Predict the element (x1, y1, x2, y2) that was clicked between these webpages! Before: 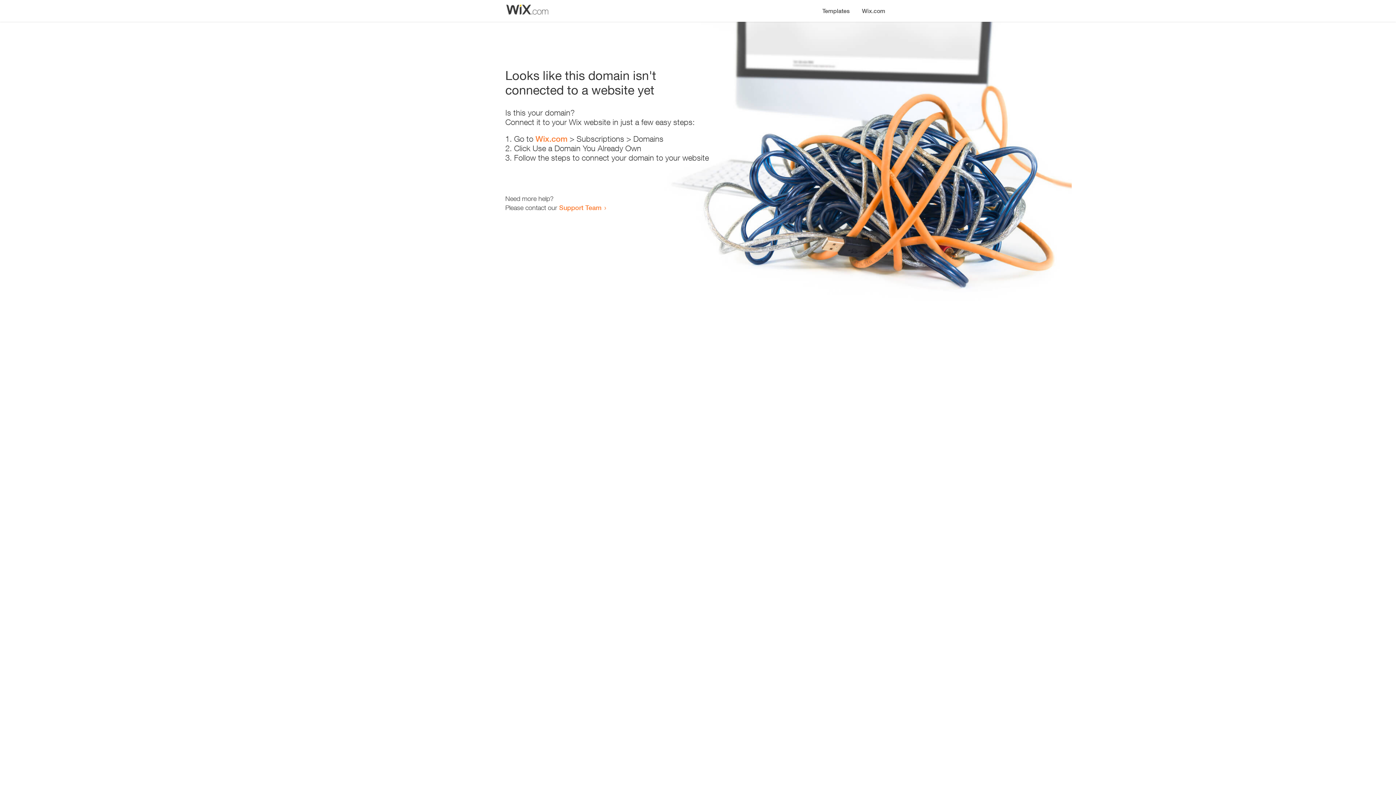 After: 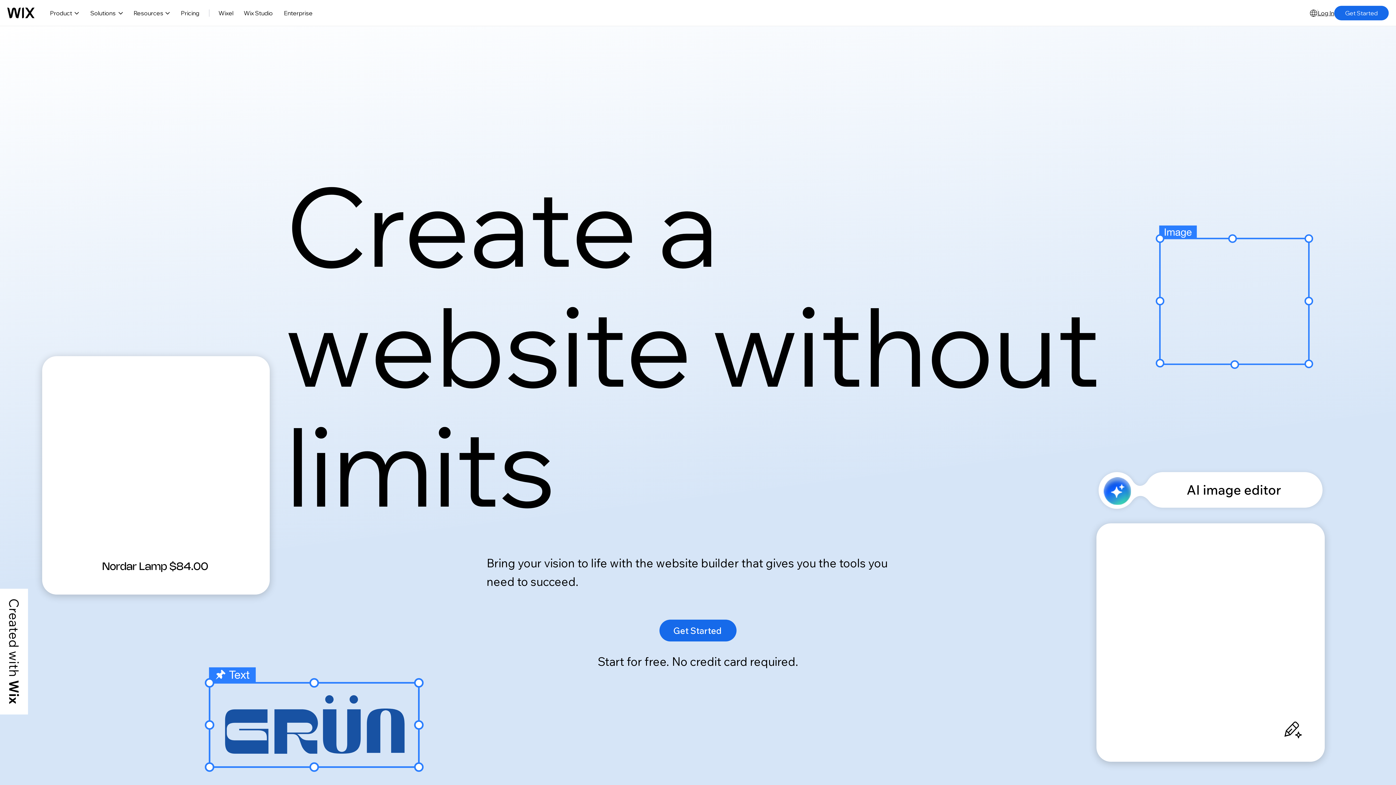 Action: label: Wix.com bbox: (535, 134, 567, 143)